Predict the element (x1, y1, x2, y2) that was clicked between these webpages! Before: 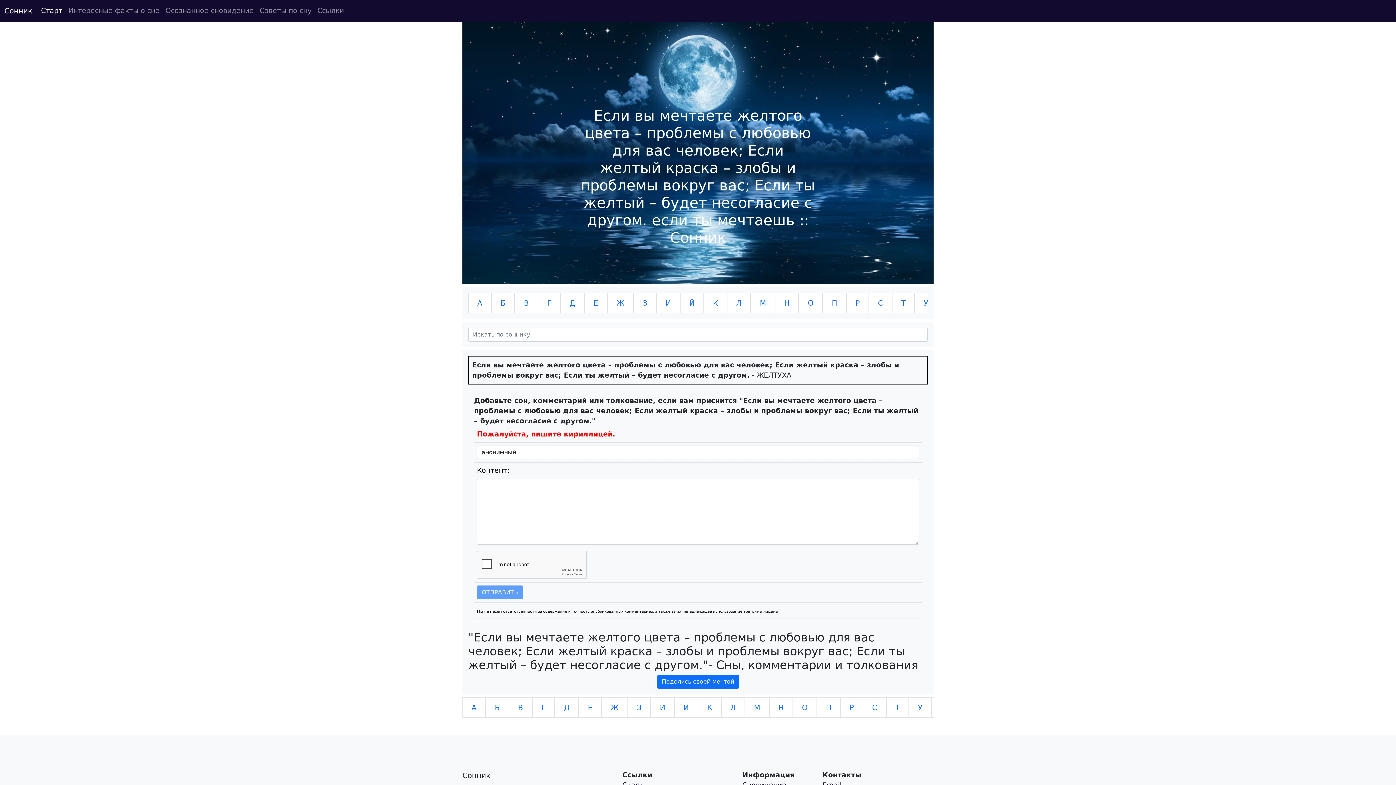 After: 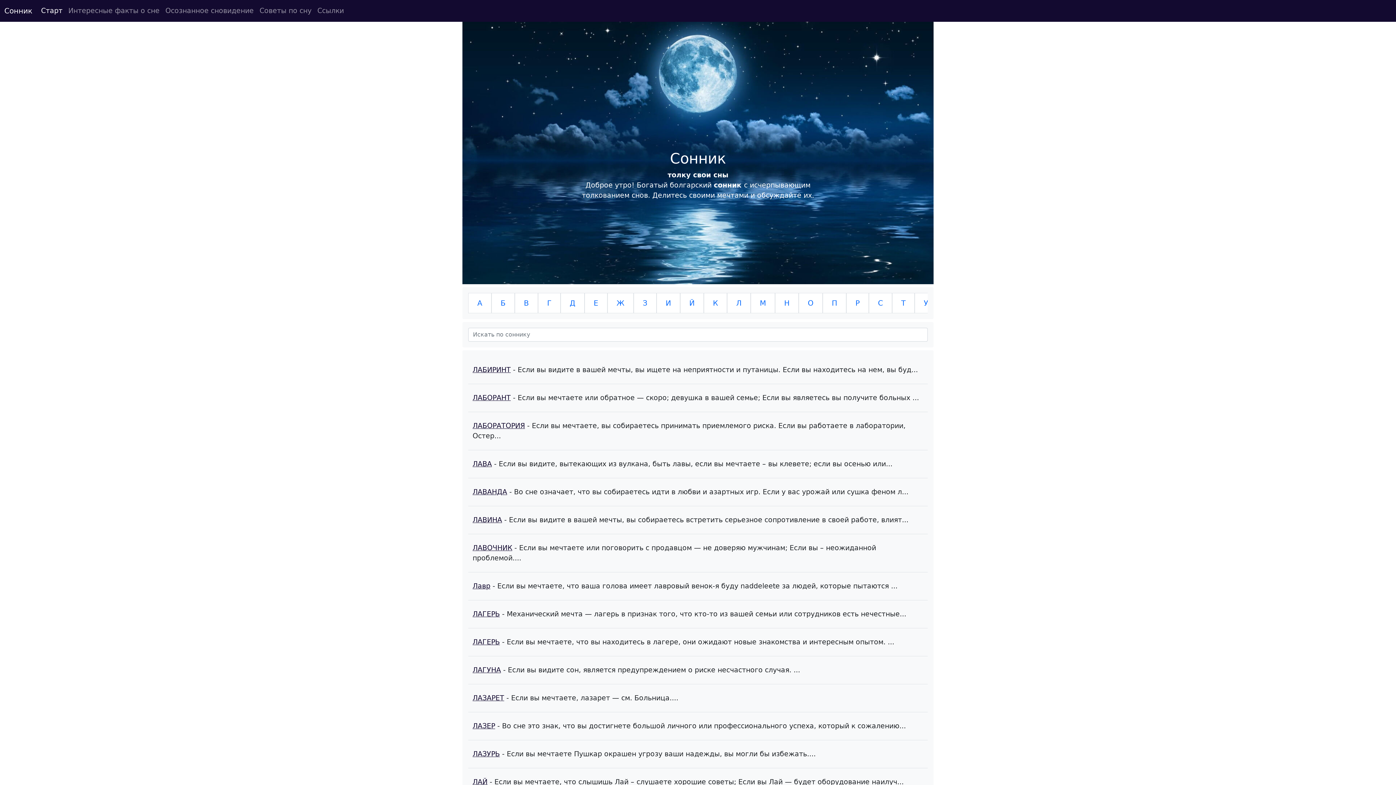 Action: bbox: (721, 697, 745, 718) label: Л